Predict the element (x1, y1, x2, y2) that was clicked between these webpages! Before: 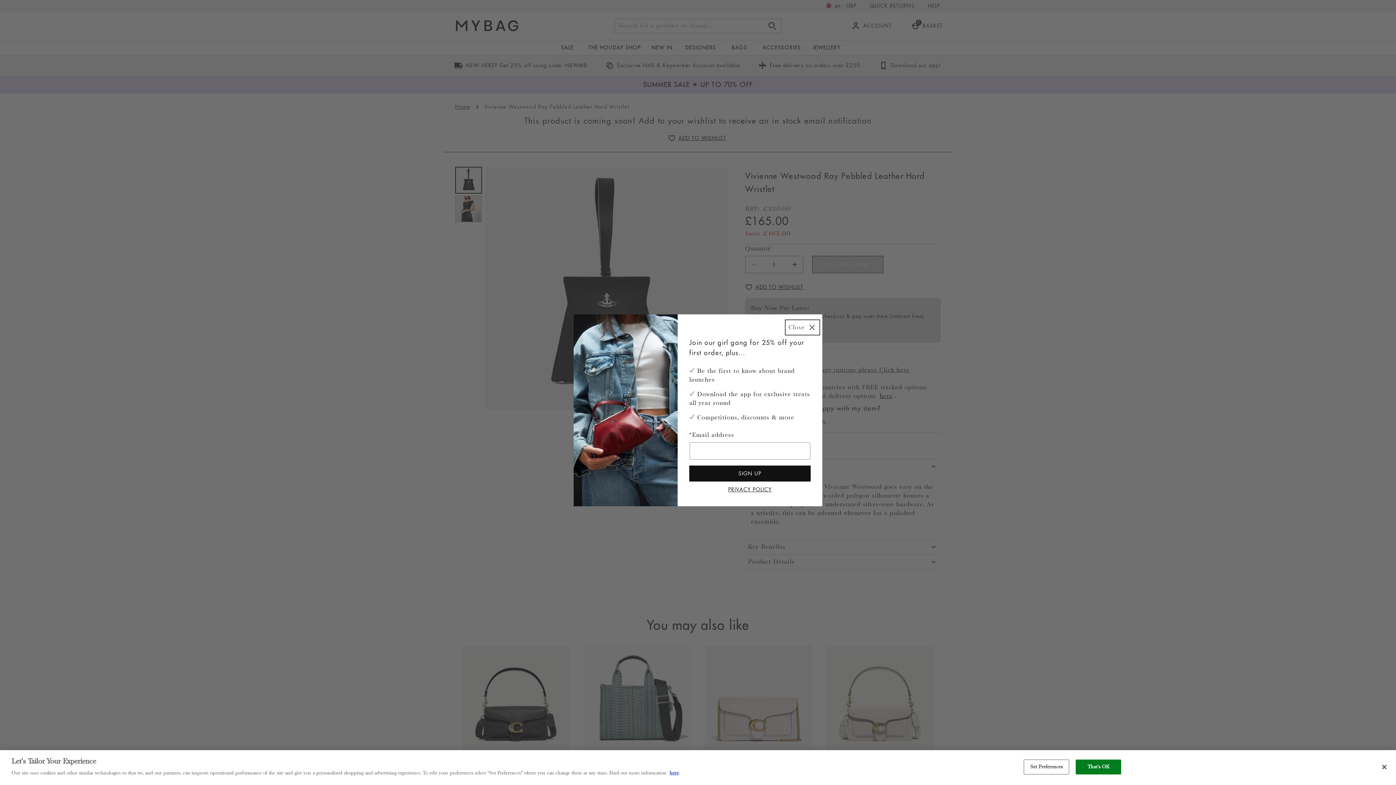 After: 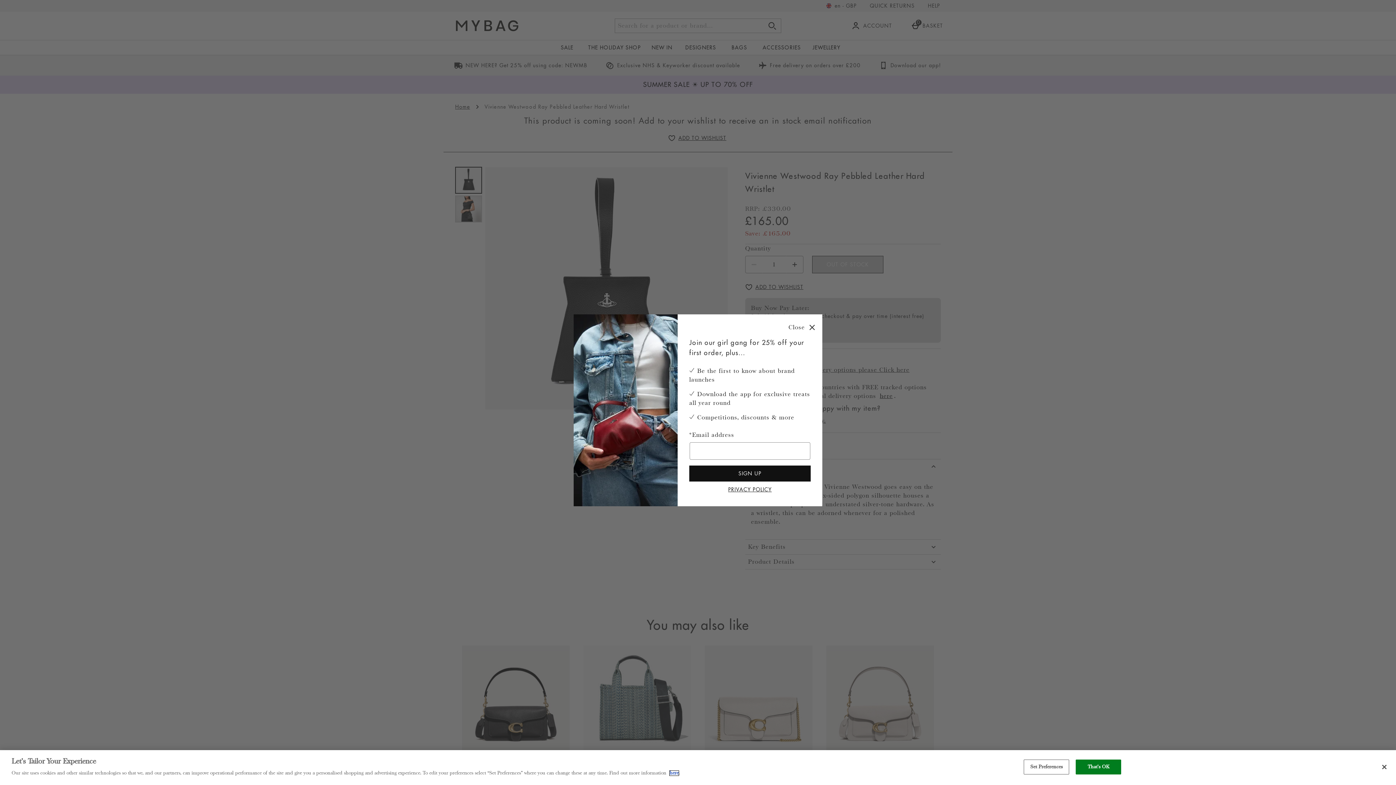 Action: label: here bbox: (669, 771, 678, 776)